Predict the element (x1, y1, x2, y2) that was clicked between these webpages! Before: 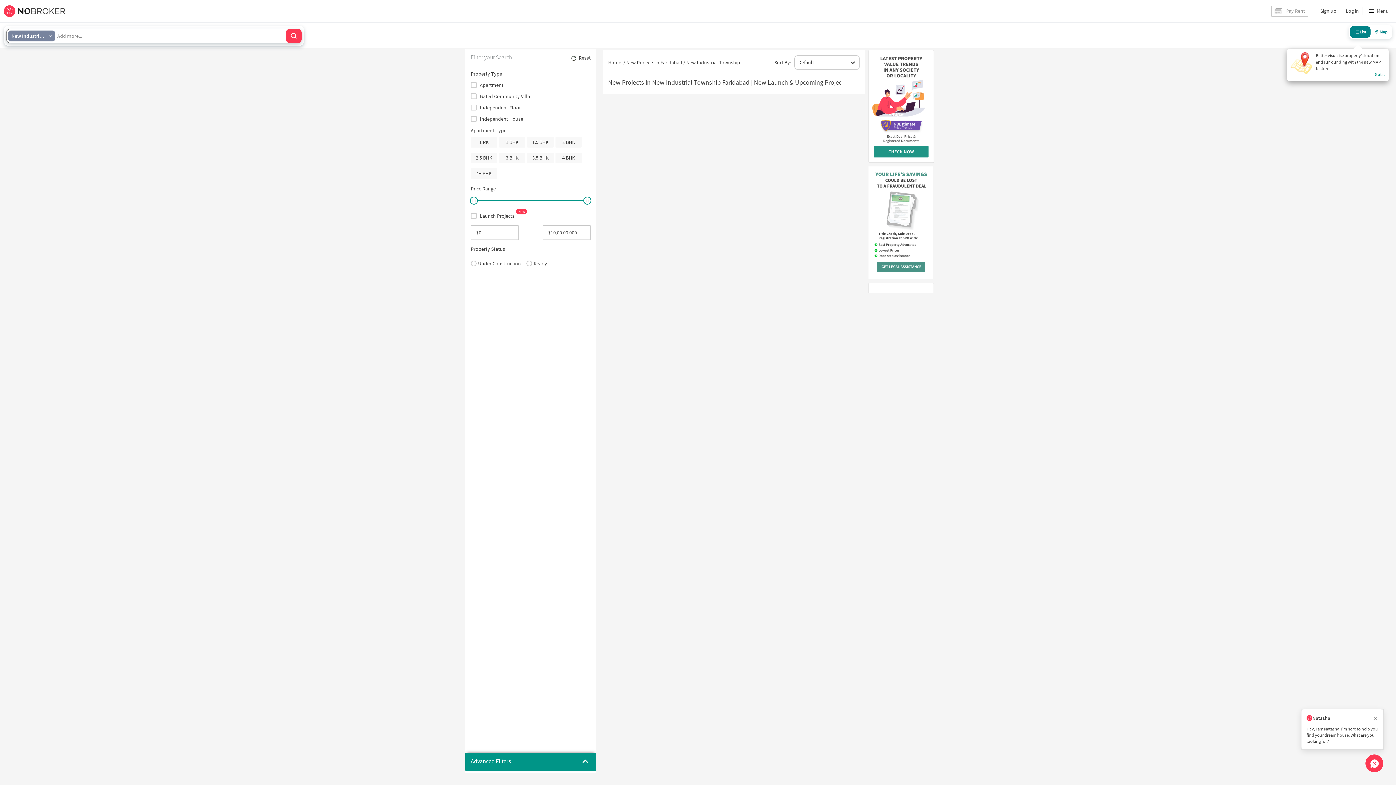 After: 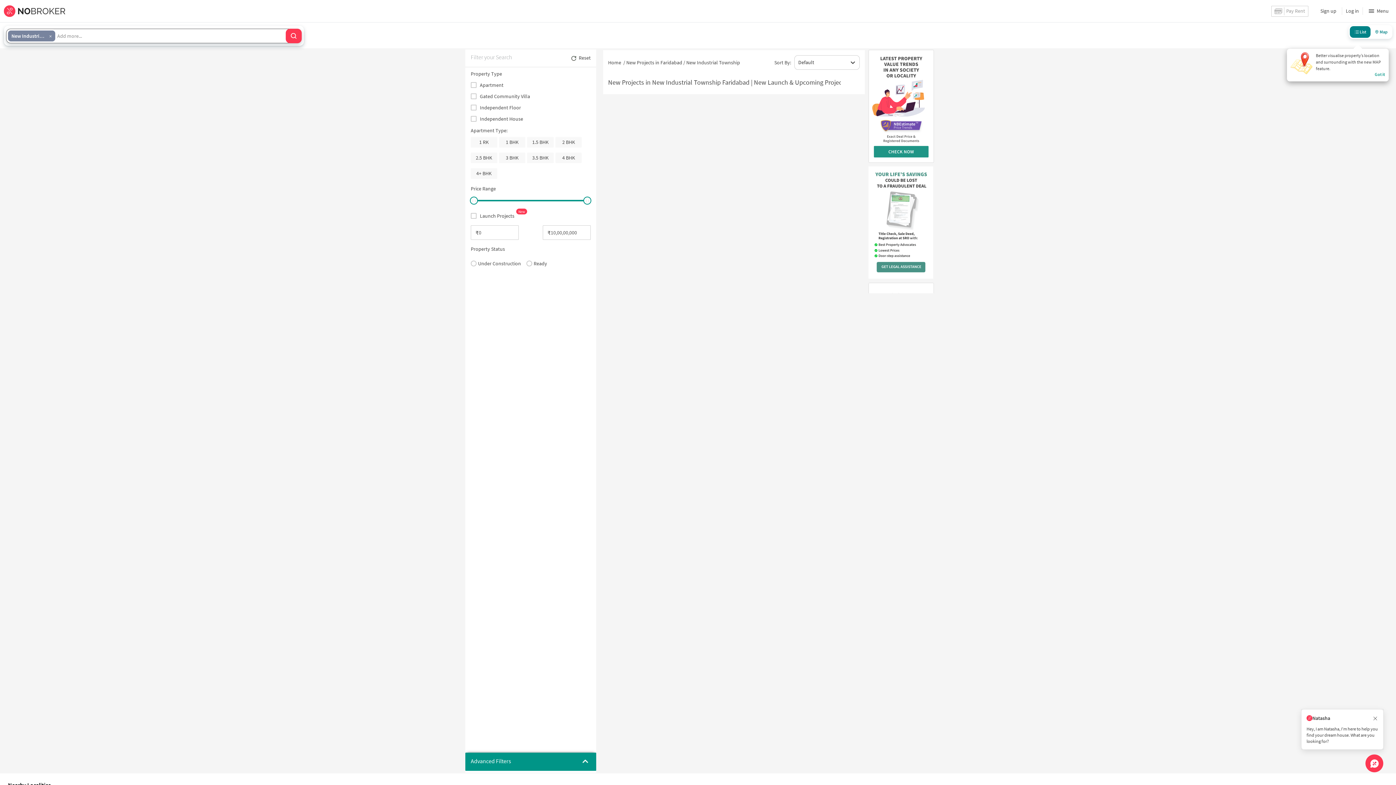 Action: bbox: (285, 28, 301, 43)